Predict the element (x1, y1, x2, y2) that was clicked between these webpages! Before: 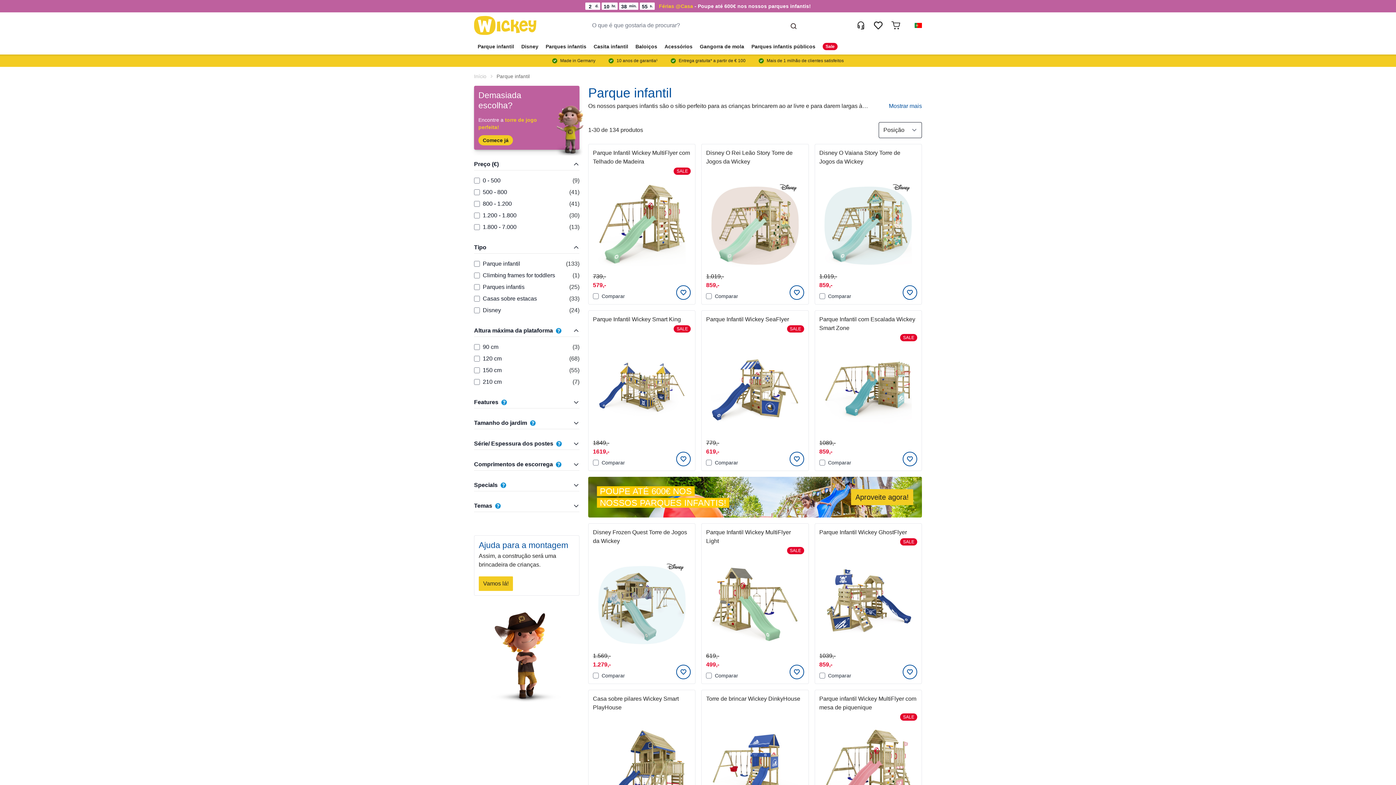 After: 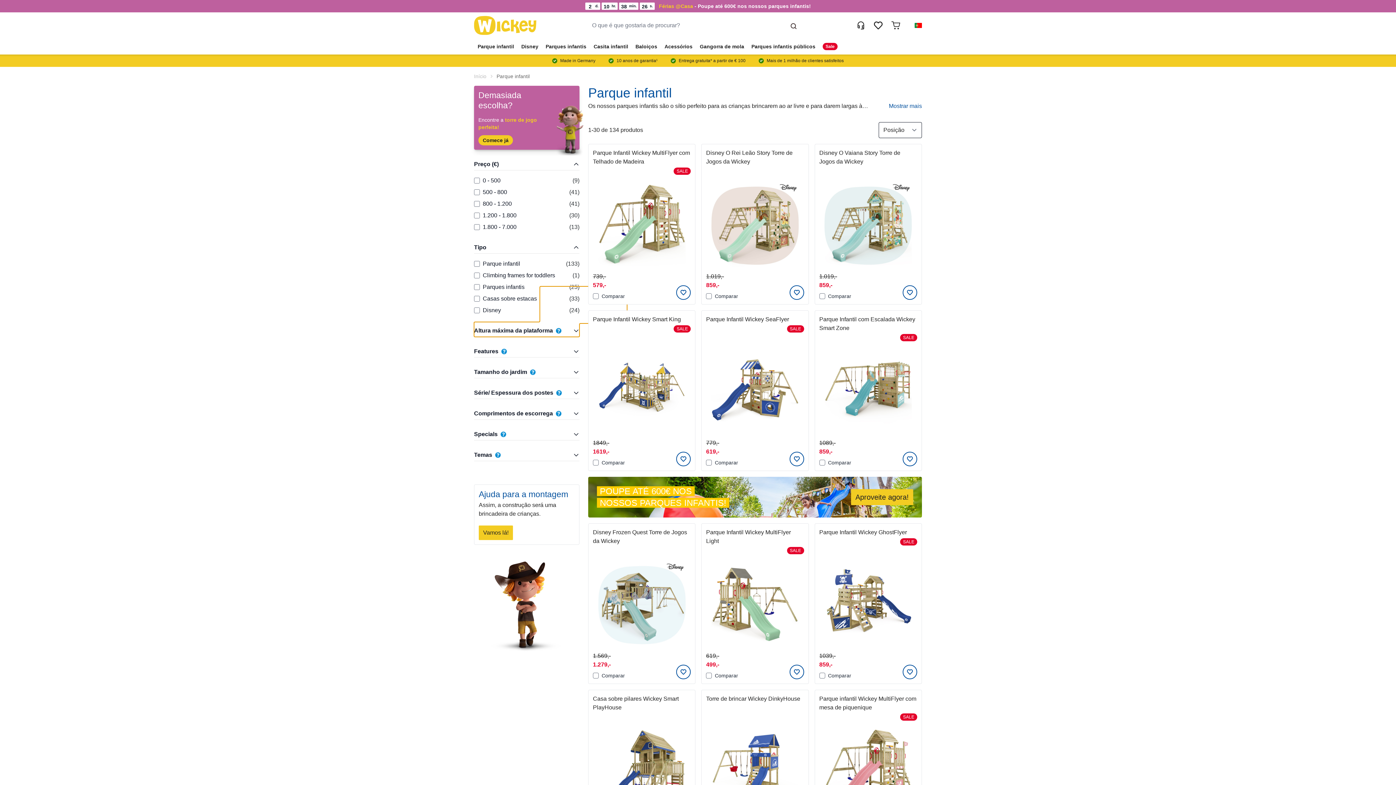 Action: label: Altura máxima da plataforma 
filter bbox: (474, 322, 579, 337)